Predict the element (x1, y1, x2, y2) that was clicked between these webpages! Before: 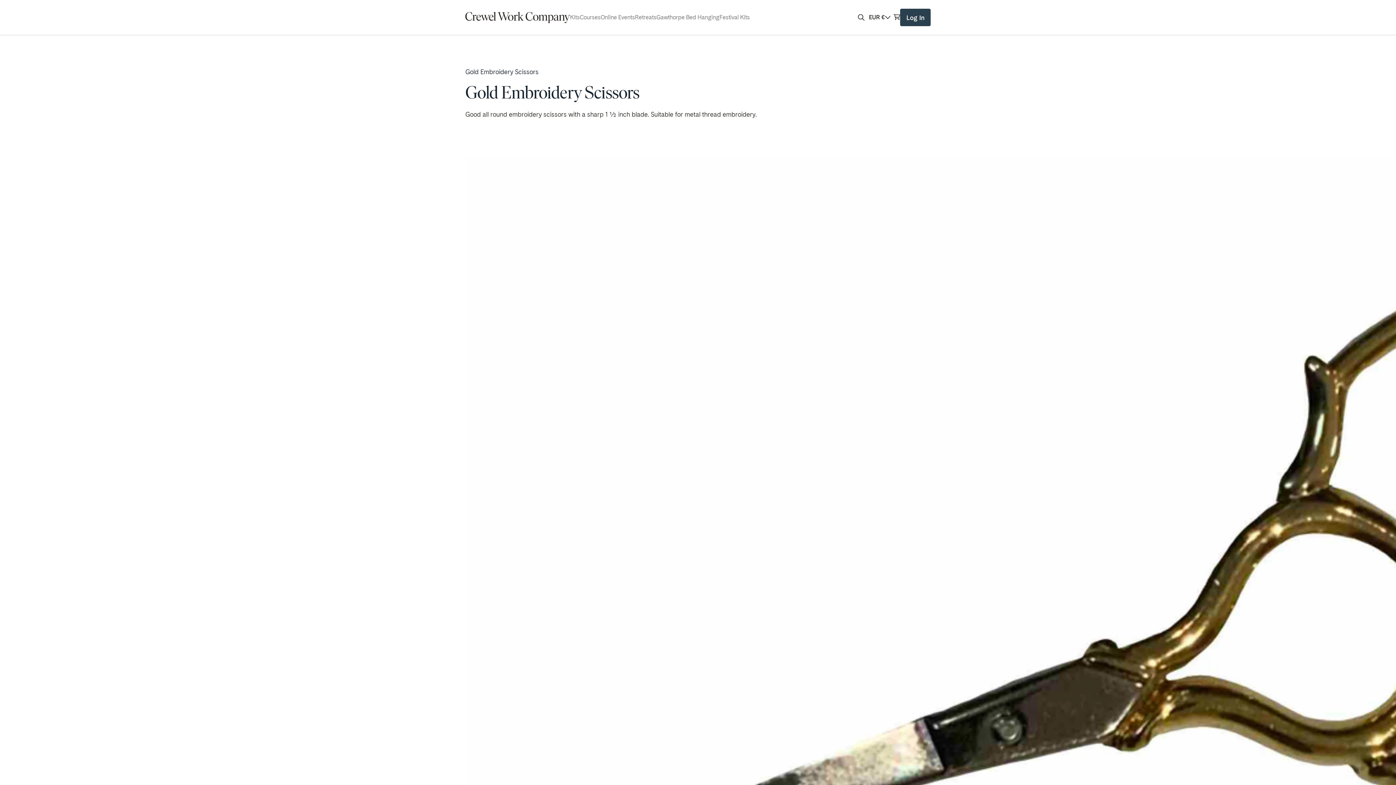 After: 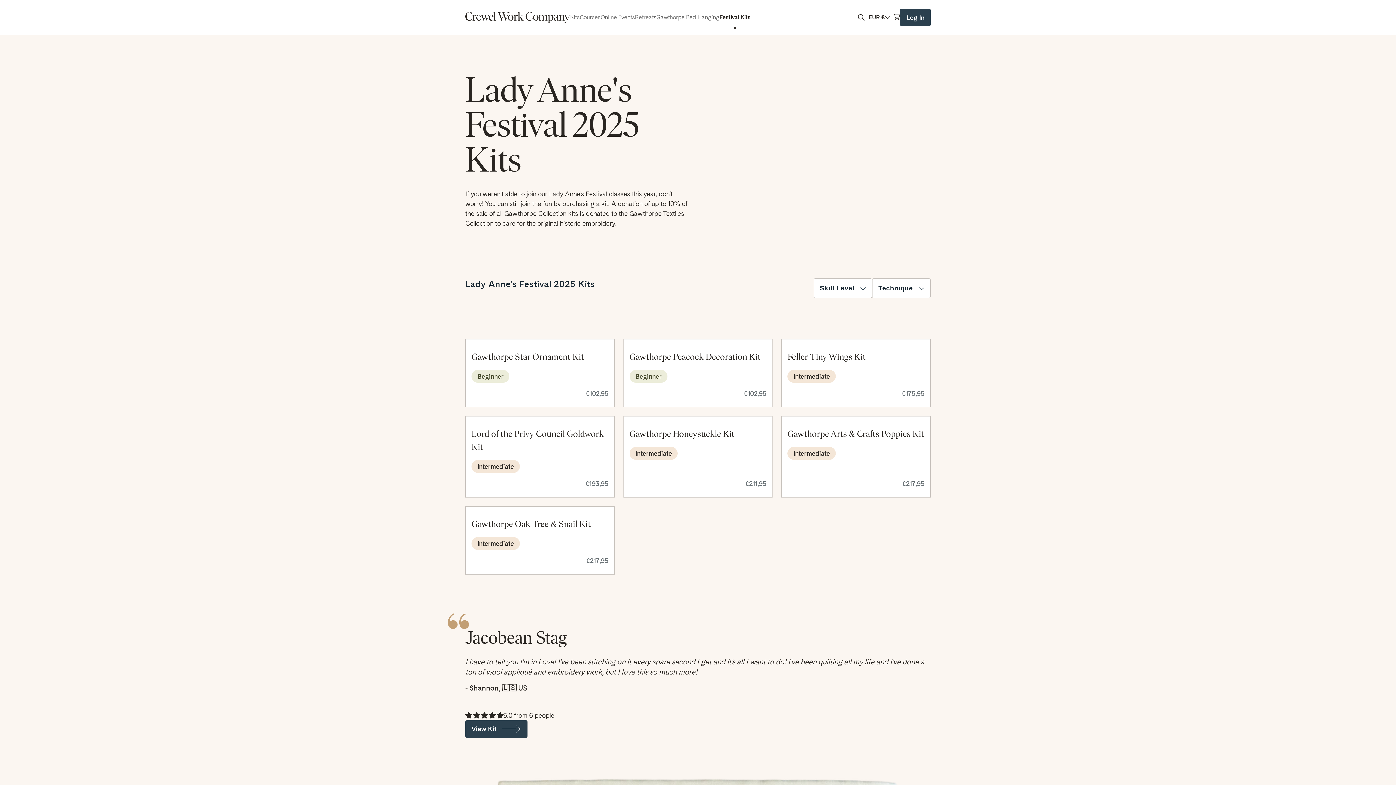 Action: label: Festival Kits bbox: (719, 0, 749, 34)